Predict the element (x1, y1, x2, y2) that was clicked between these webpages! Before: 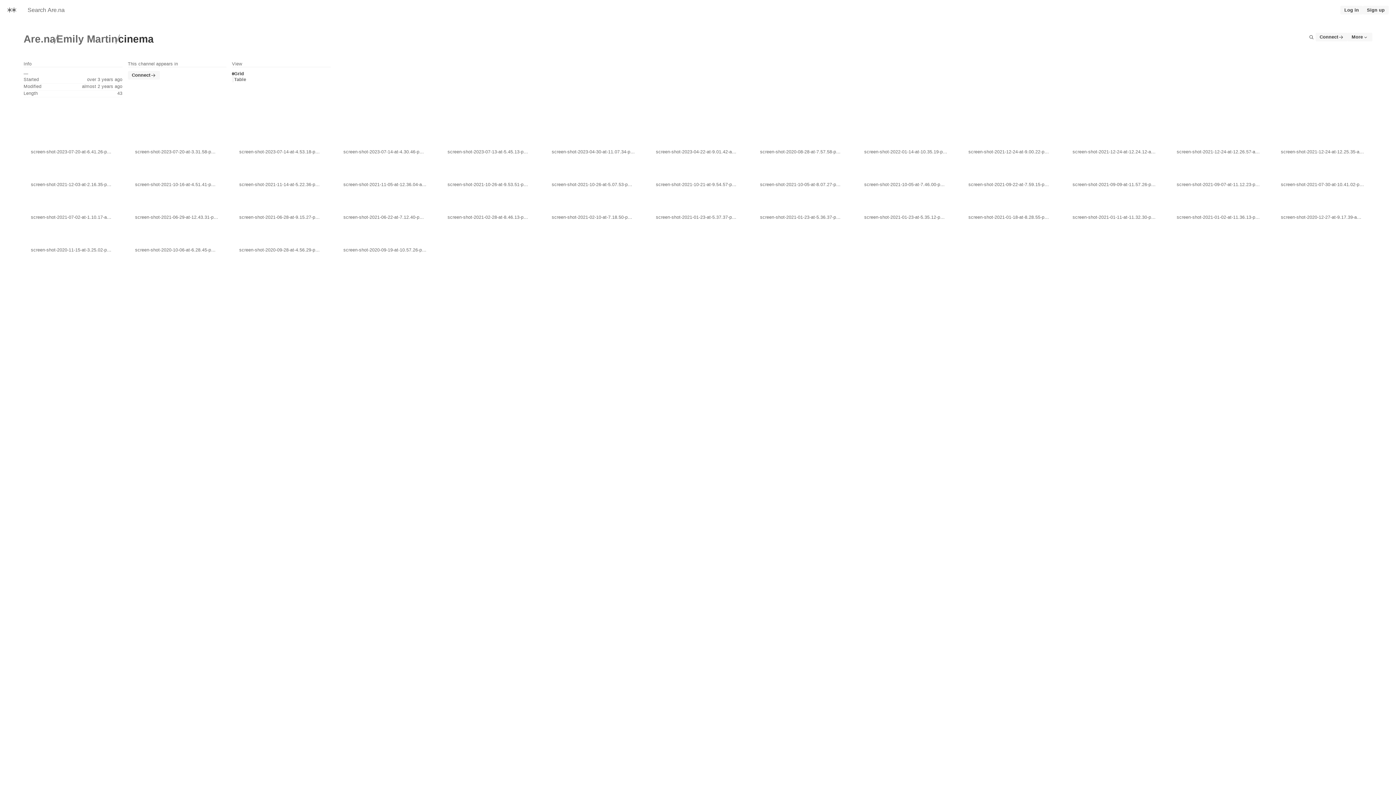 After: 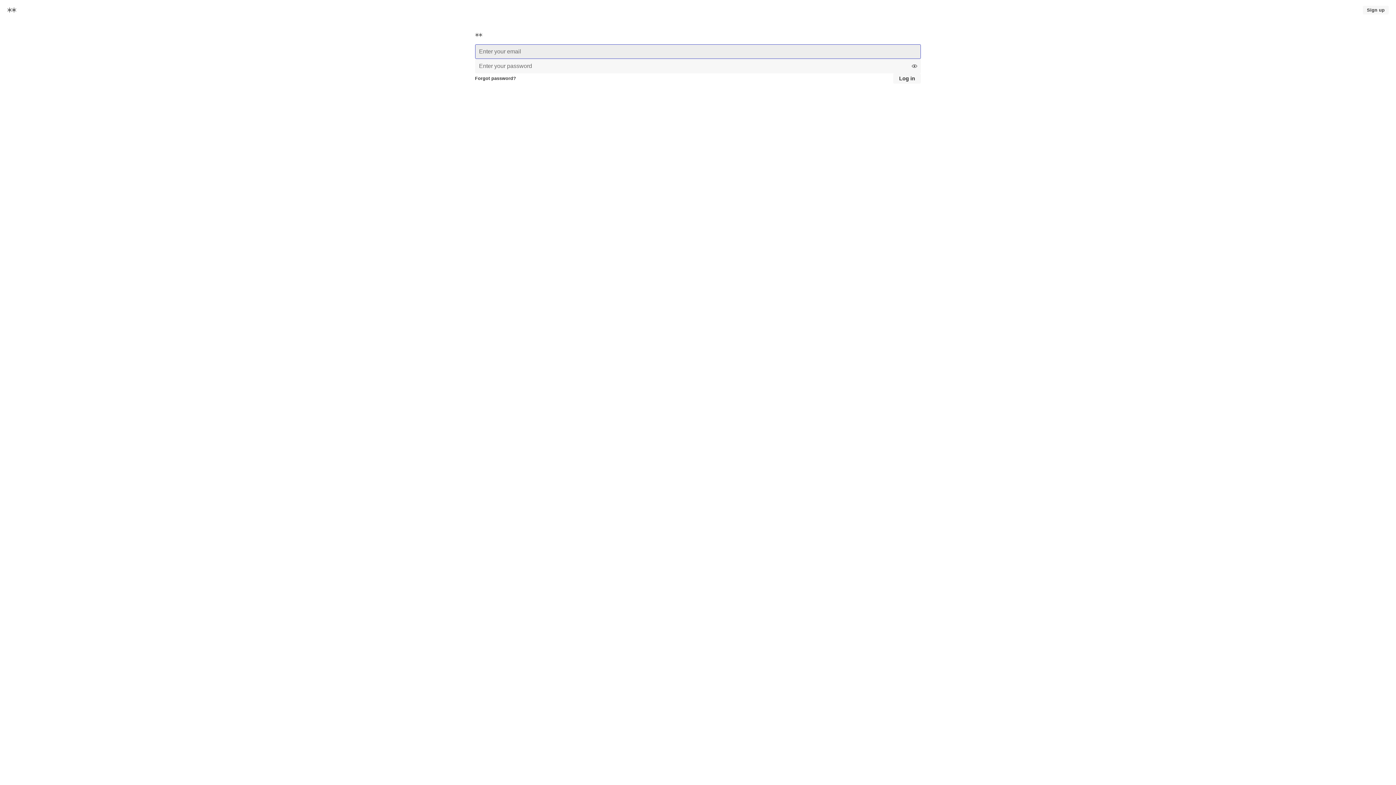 Action: label: Log in bbox: (1340, 5, 1363, 14)